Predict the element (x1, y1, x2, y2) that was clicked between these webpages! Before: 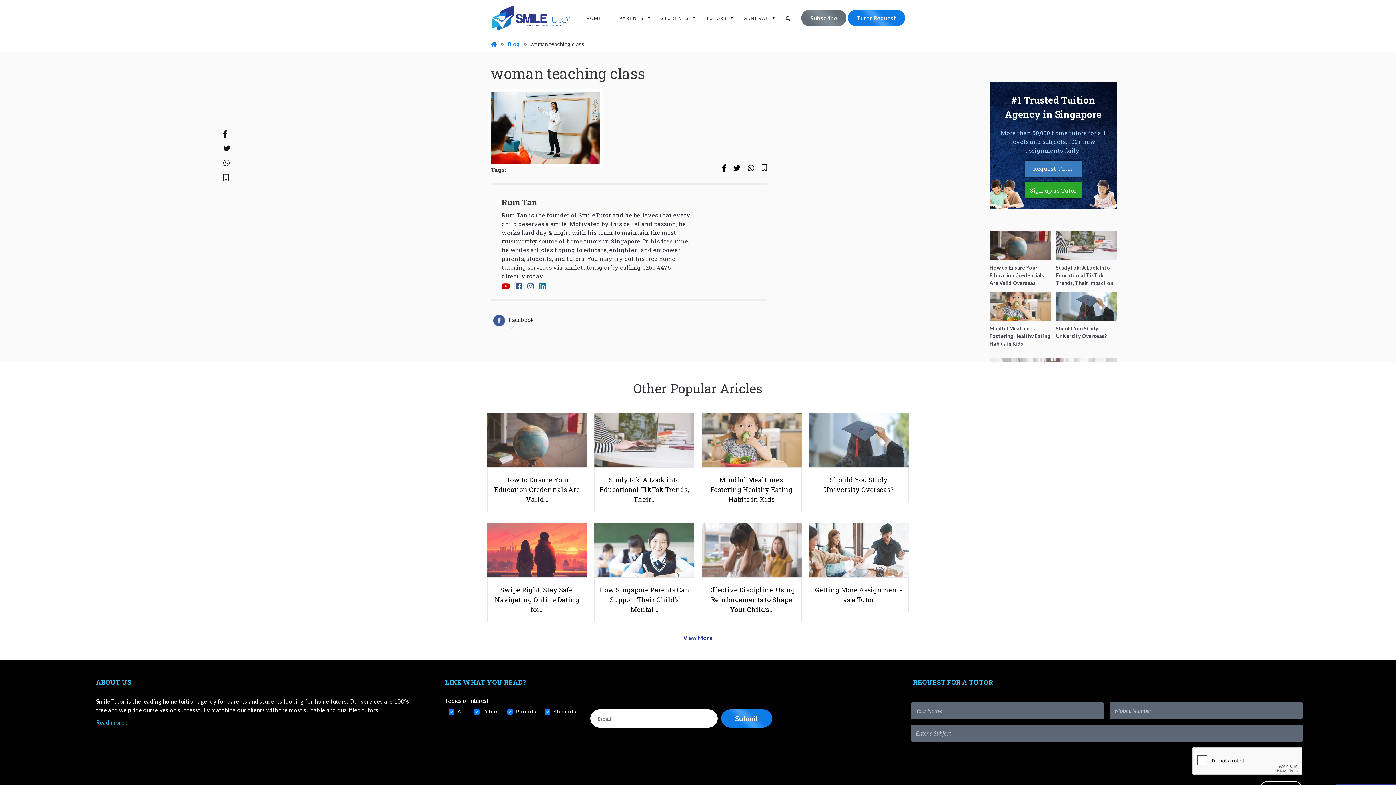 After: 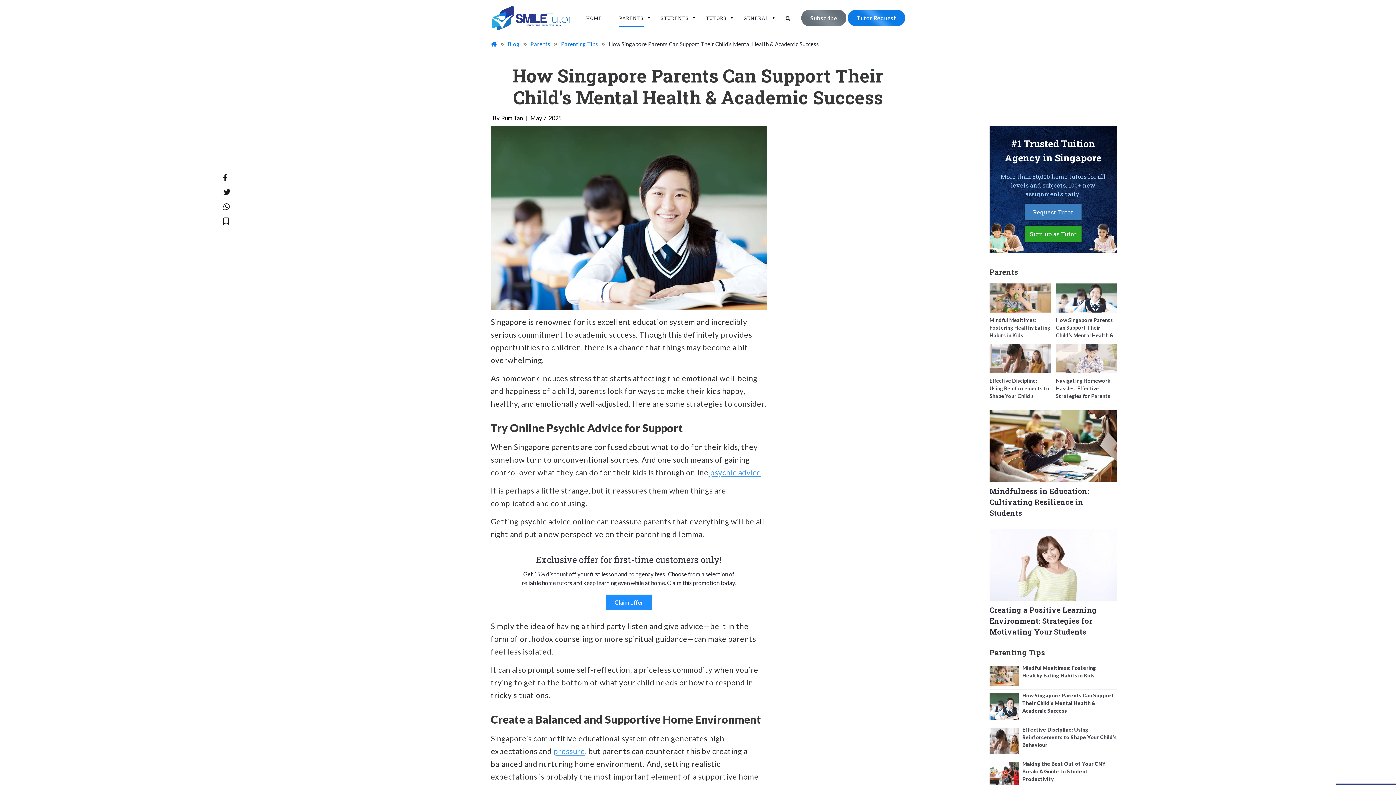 Action: label: How Singapore Parents Can Support Their Child’s Mental… bbox: (598, 585, 690, 614)